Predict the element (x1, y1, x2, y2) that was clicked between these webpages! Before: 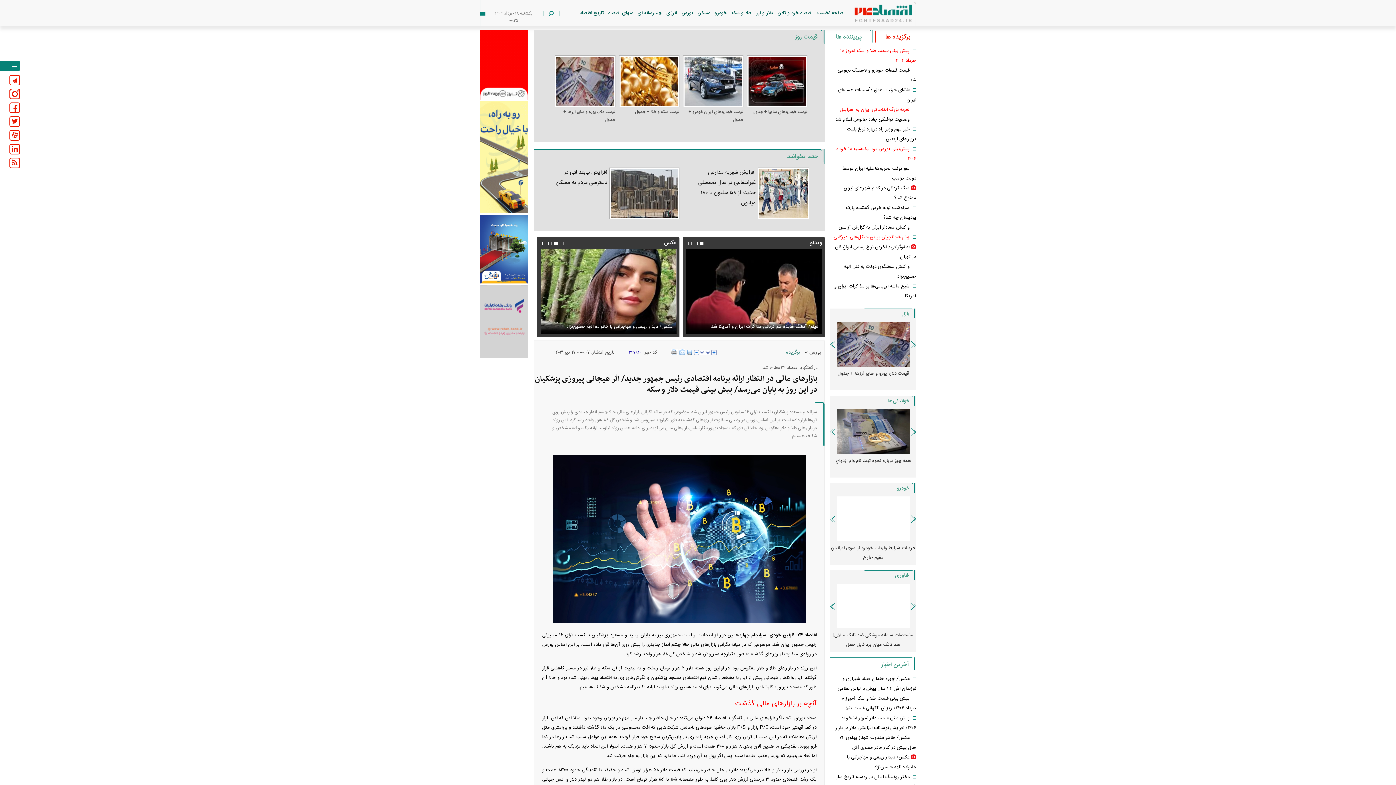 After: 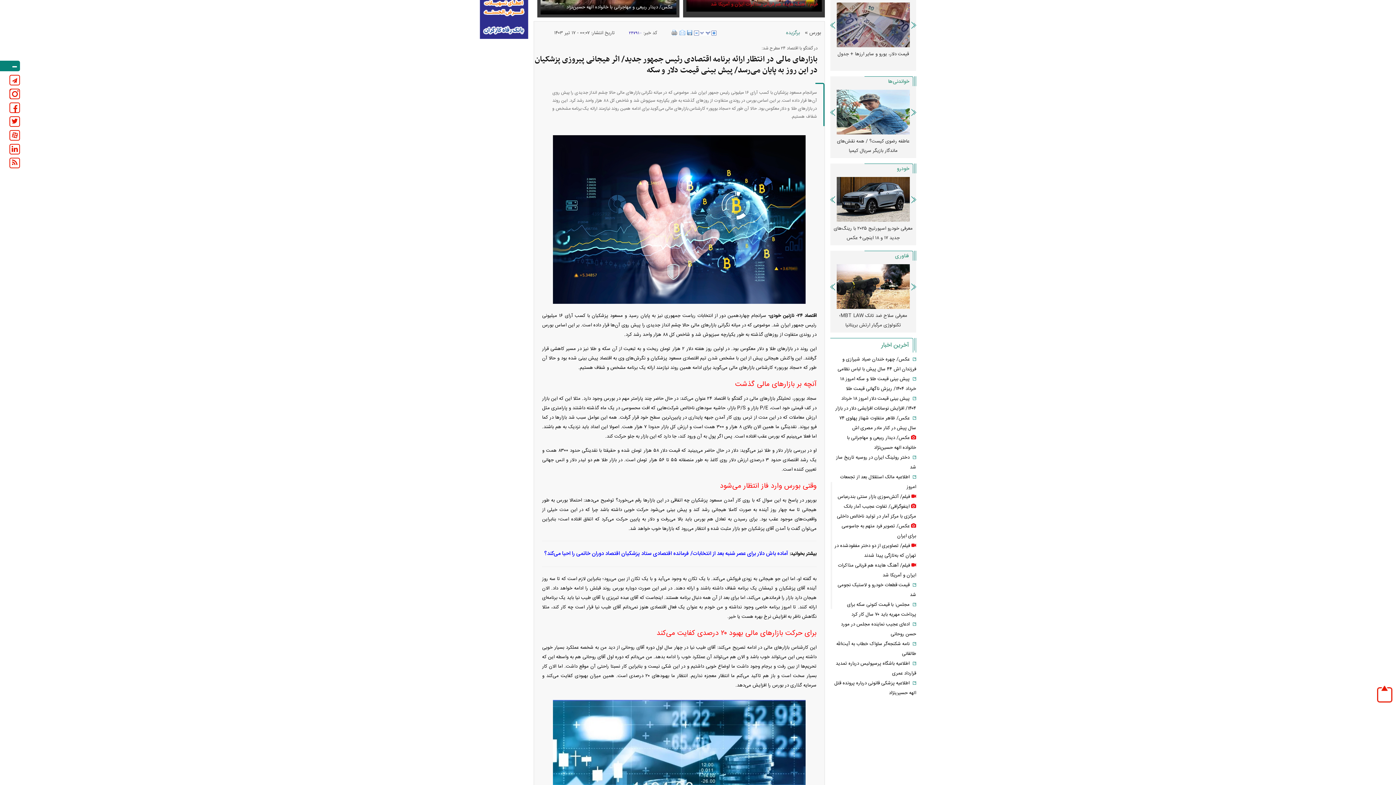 Action: bbox: (690, 322, 818, 331) label: فیلم/ آتش‌سوزی بازار سنتی بندرعباس